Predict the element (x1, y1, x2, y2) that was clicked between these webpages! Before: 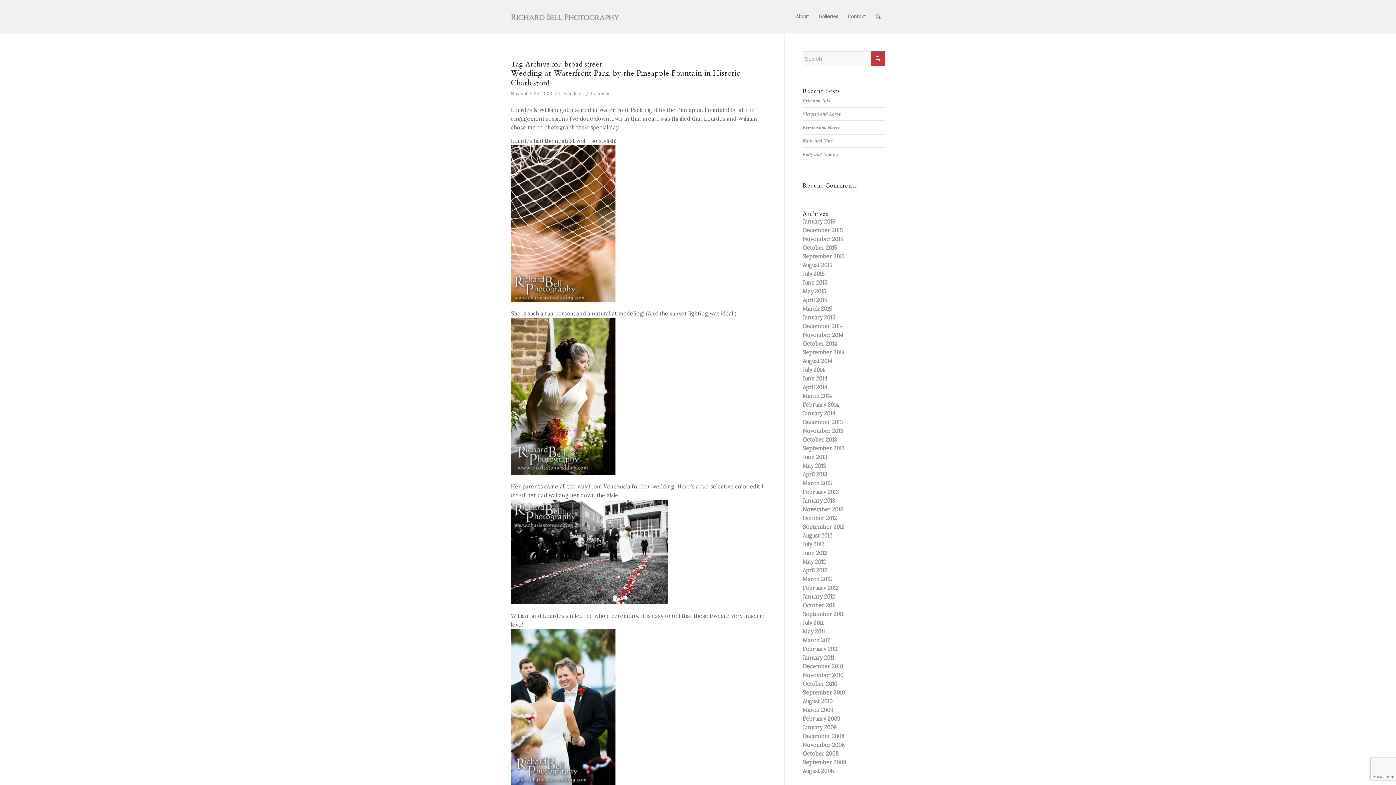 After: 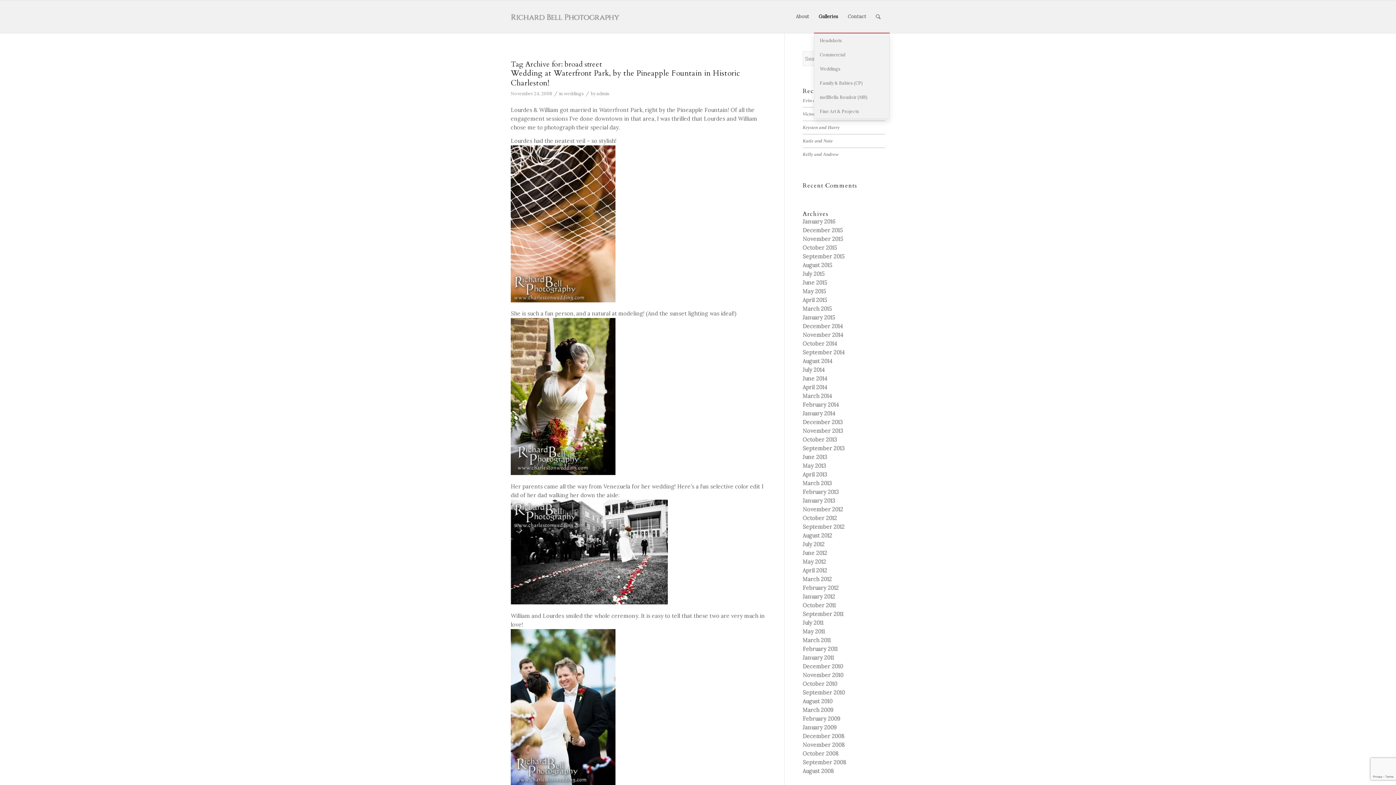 Action: label: Galleries bbox: (814, 0, 843, 33)